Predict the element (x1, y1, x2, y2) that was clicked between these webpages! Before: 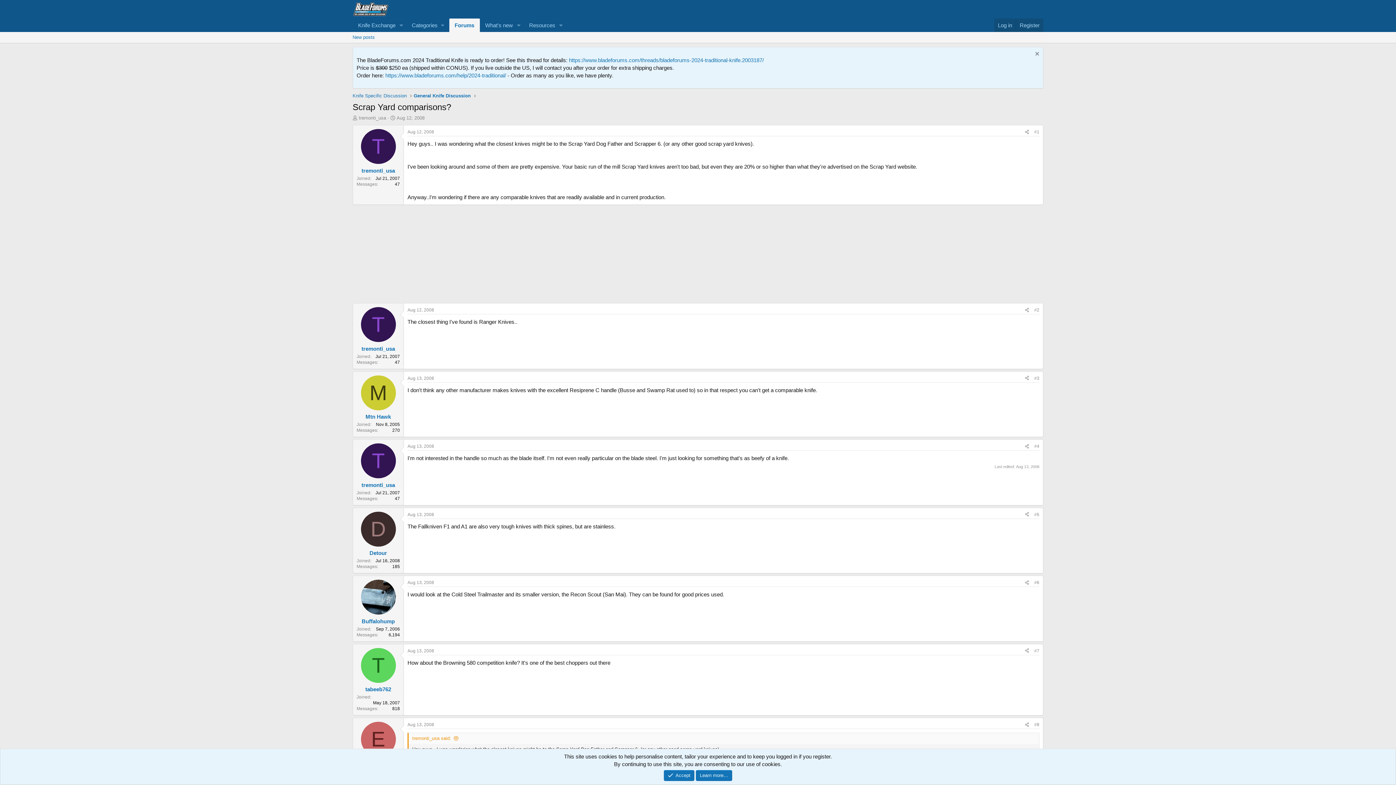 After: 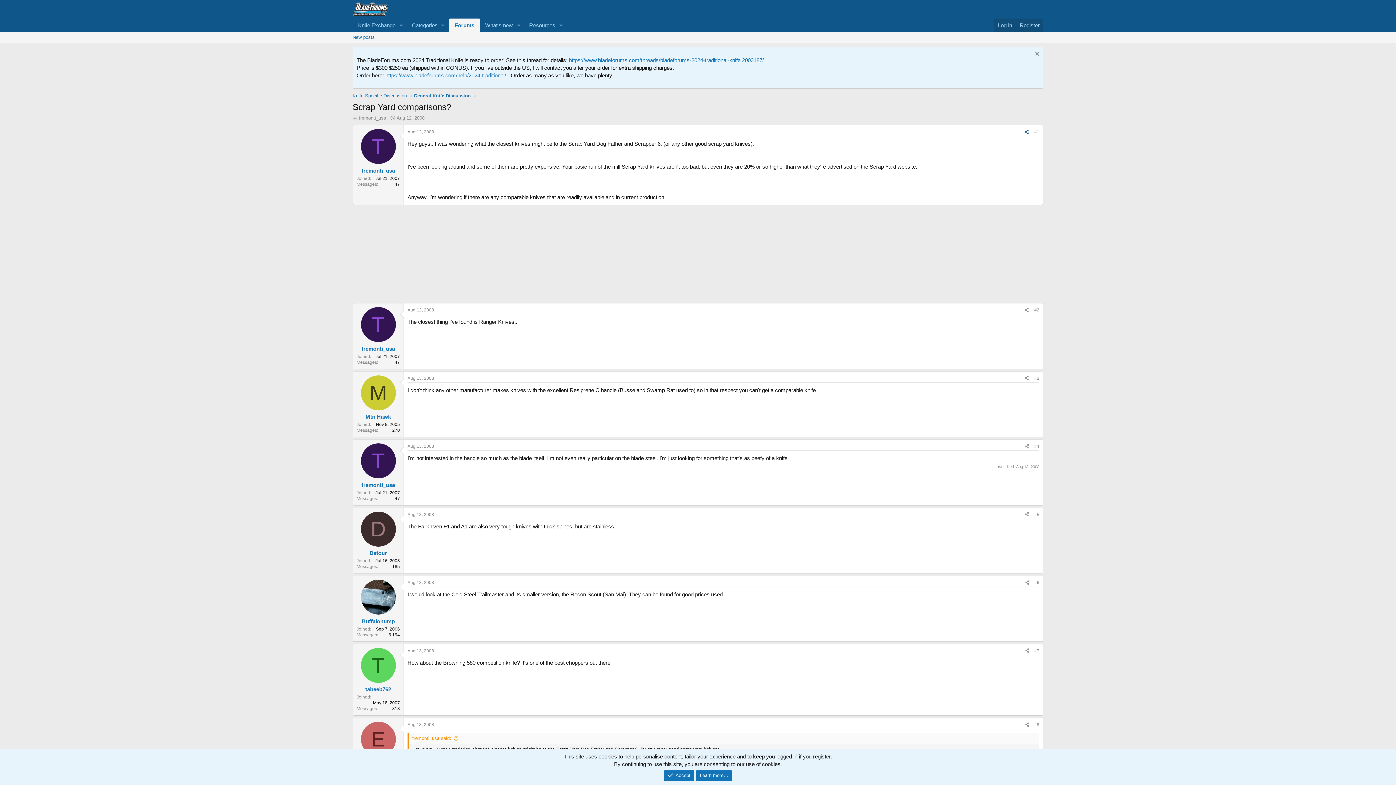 Action: bbox: (1022, 128, 1032, 136) label: Share